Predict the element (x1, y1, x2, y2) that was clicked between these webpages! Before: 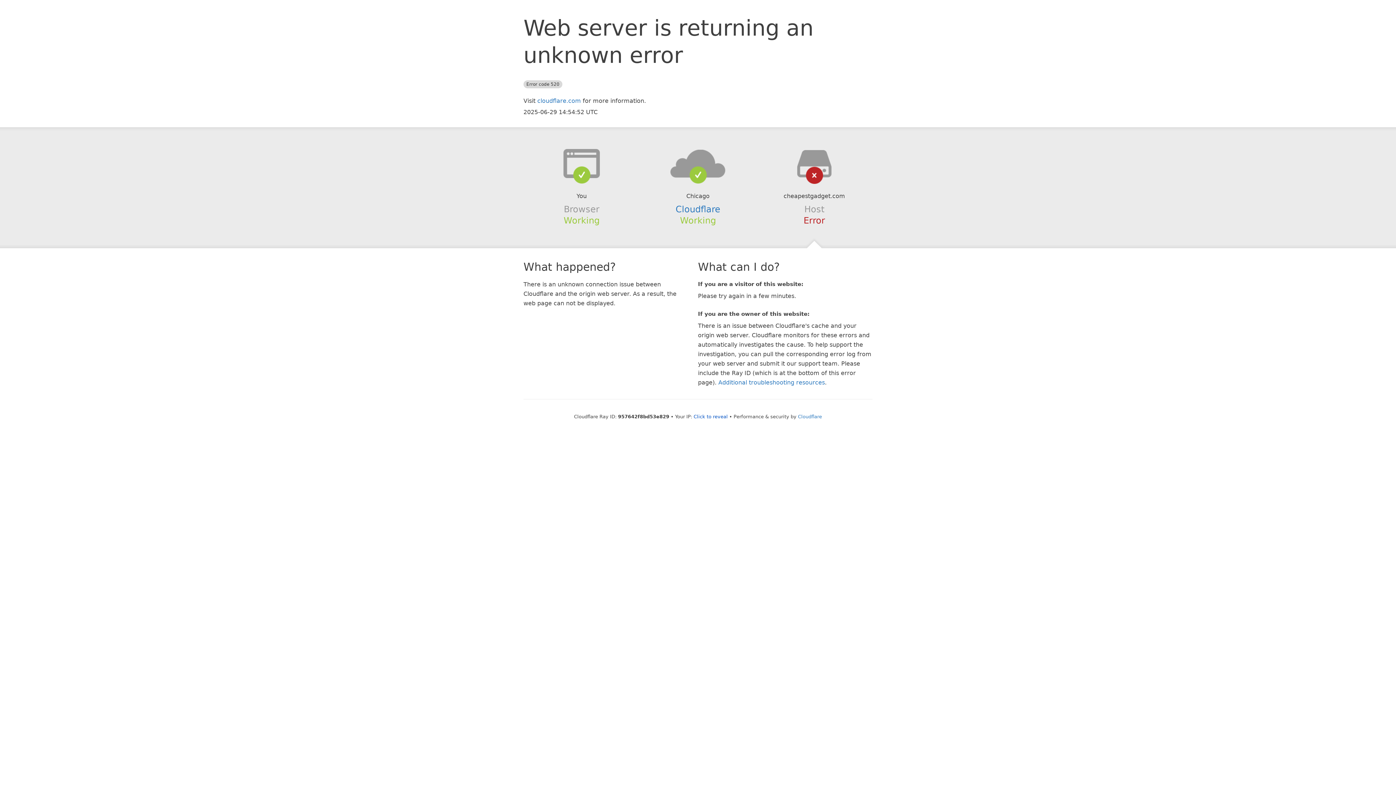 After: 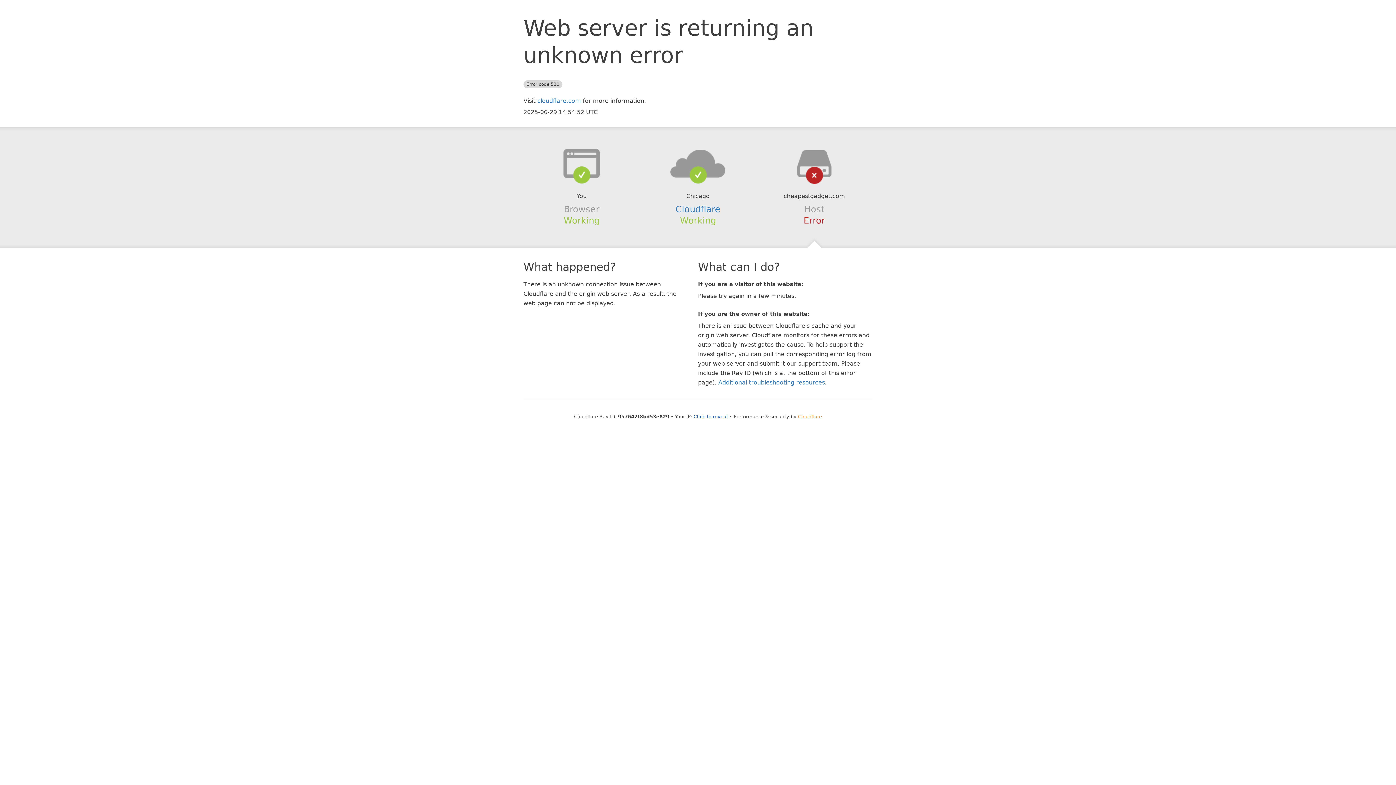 Action: label: Cloudflare bbox: (798, 414, 822, 419)